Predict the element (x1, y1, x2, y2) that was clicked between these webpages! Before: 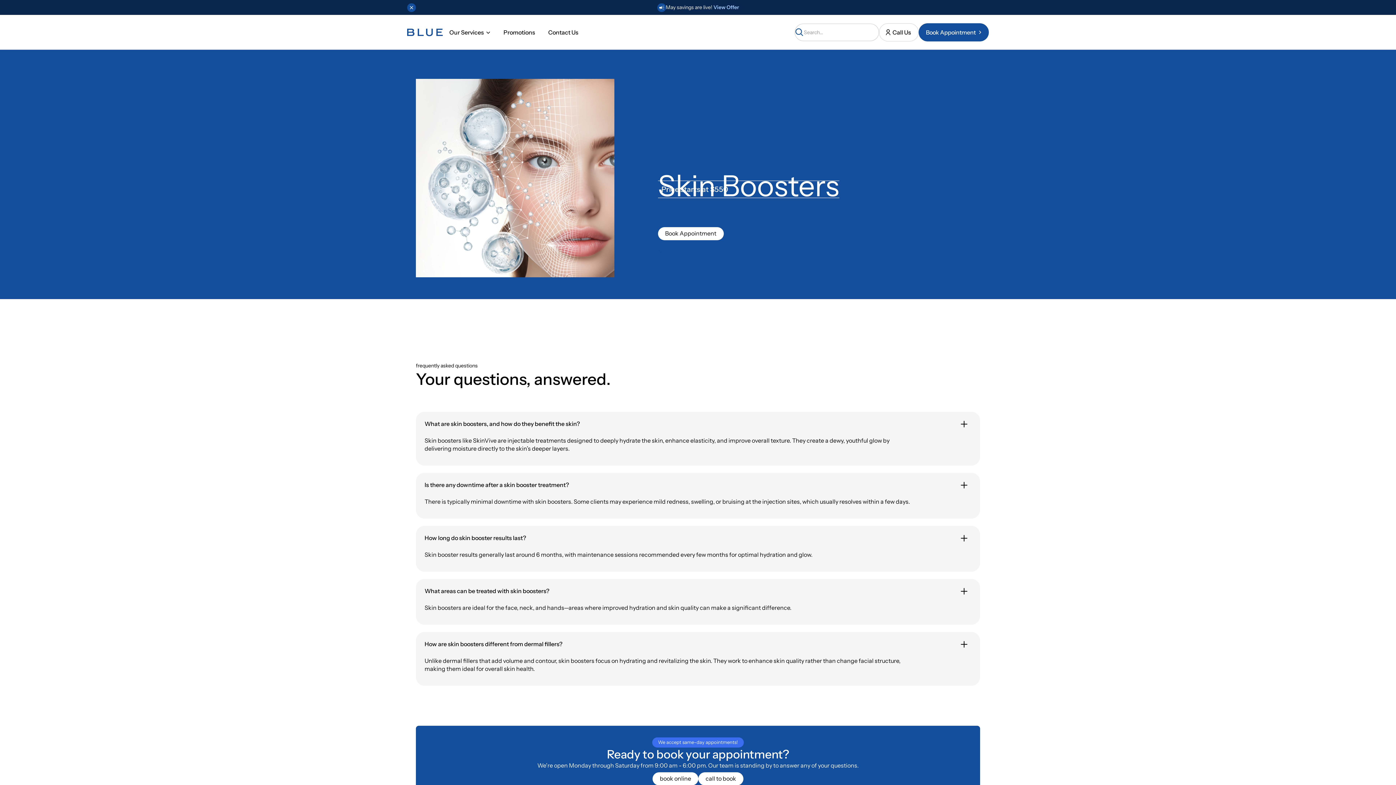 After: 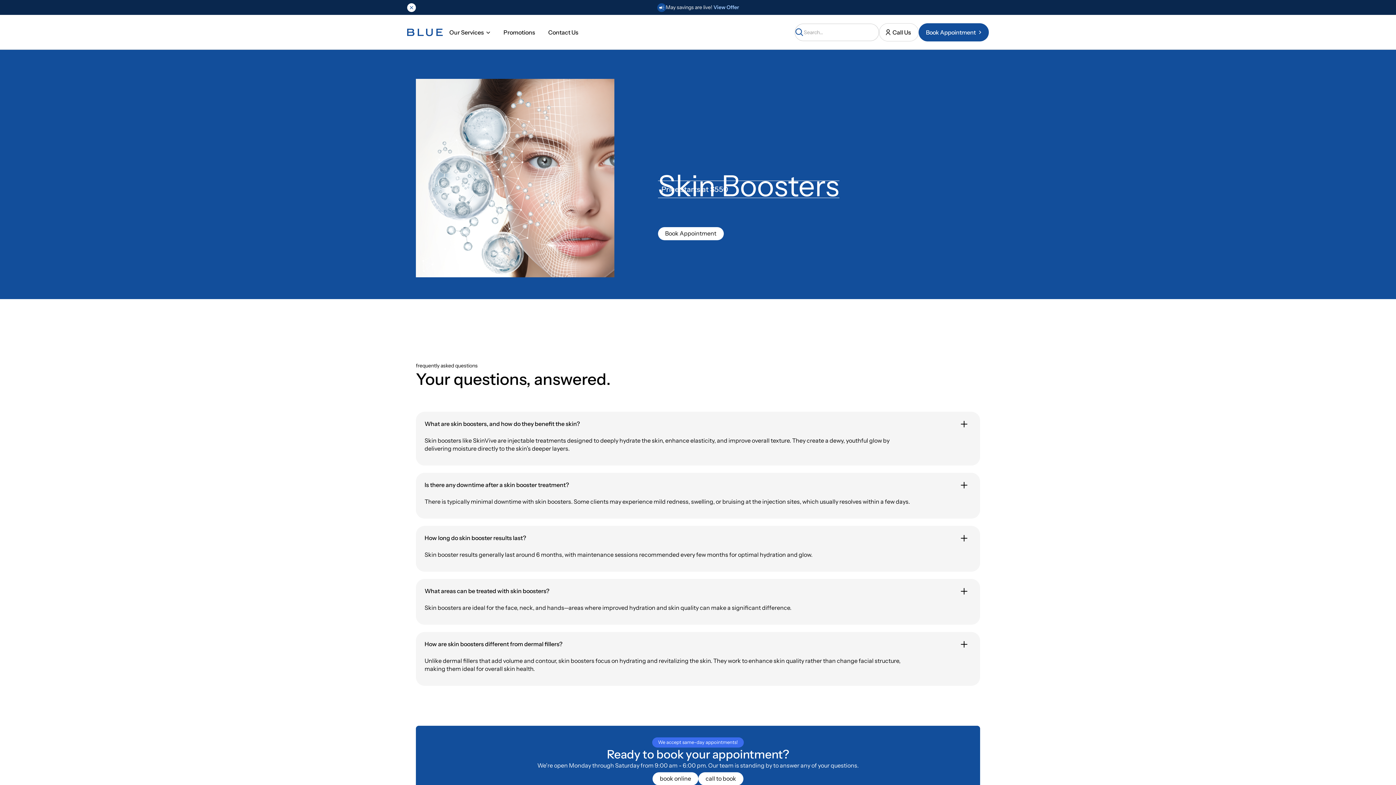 Action: bbox: (407, 3, 416, 11)